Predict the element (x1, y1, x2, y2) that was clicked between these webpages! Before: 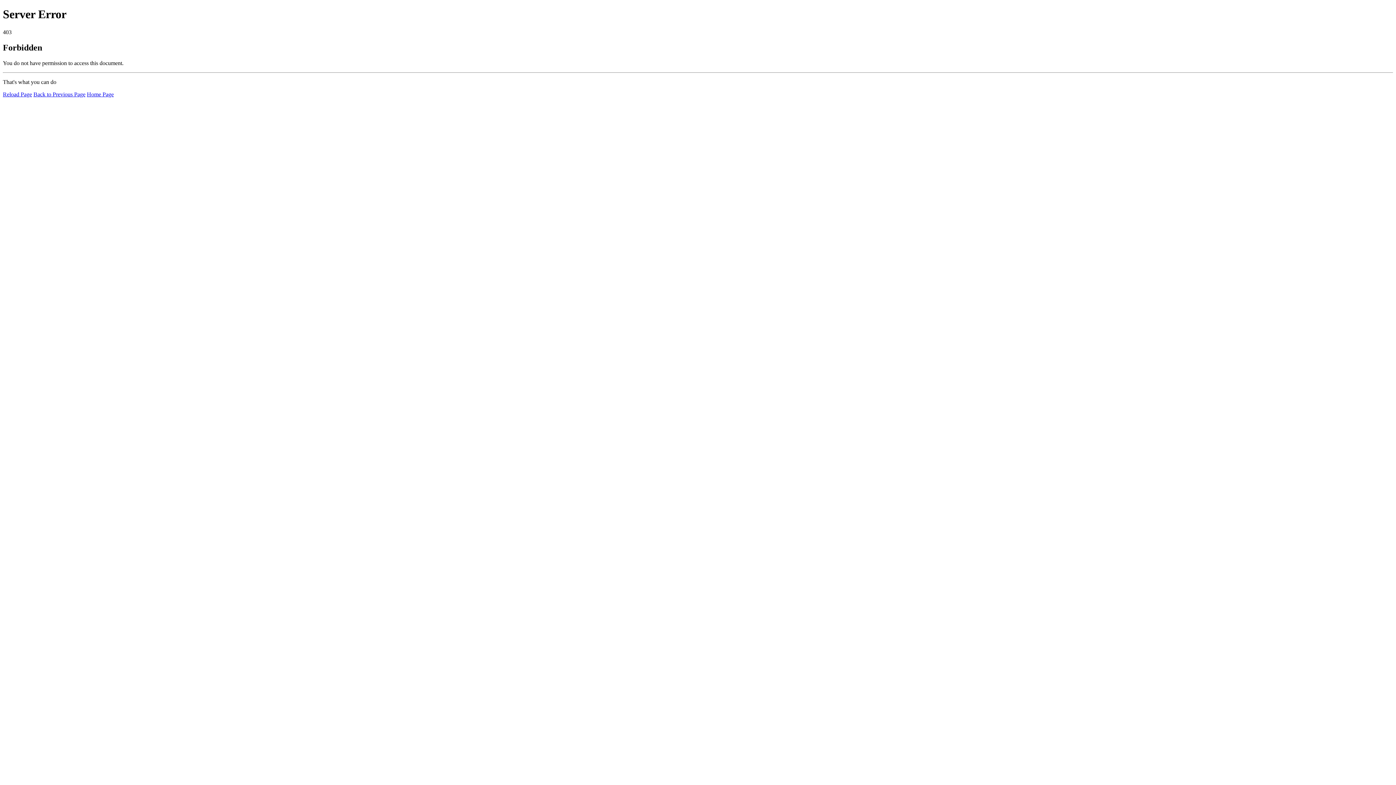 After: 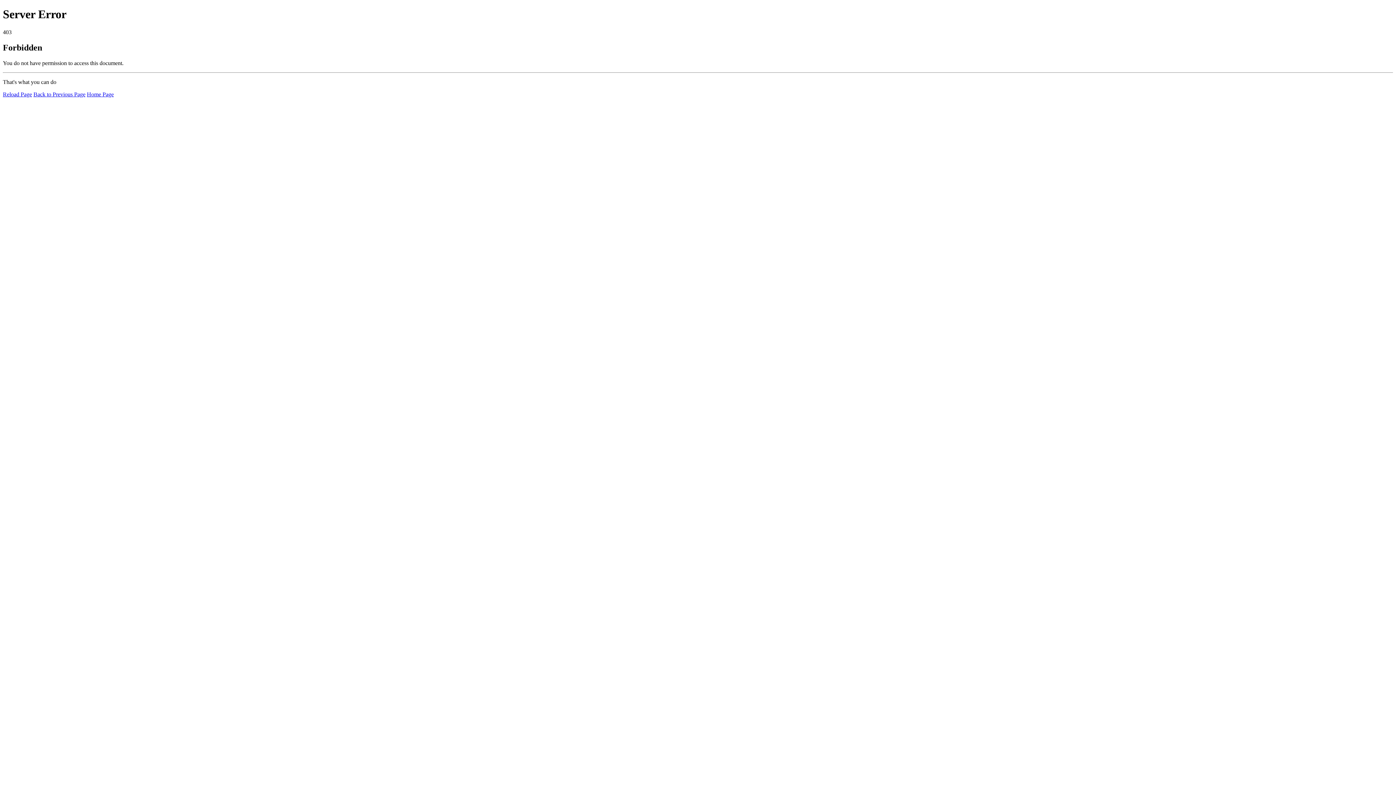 Action: label: Reload Page bbox: (2, 91, 32, 97)